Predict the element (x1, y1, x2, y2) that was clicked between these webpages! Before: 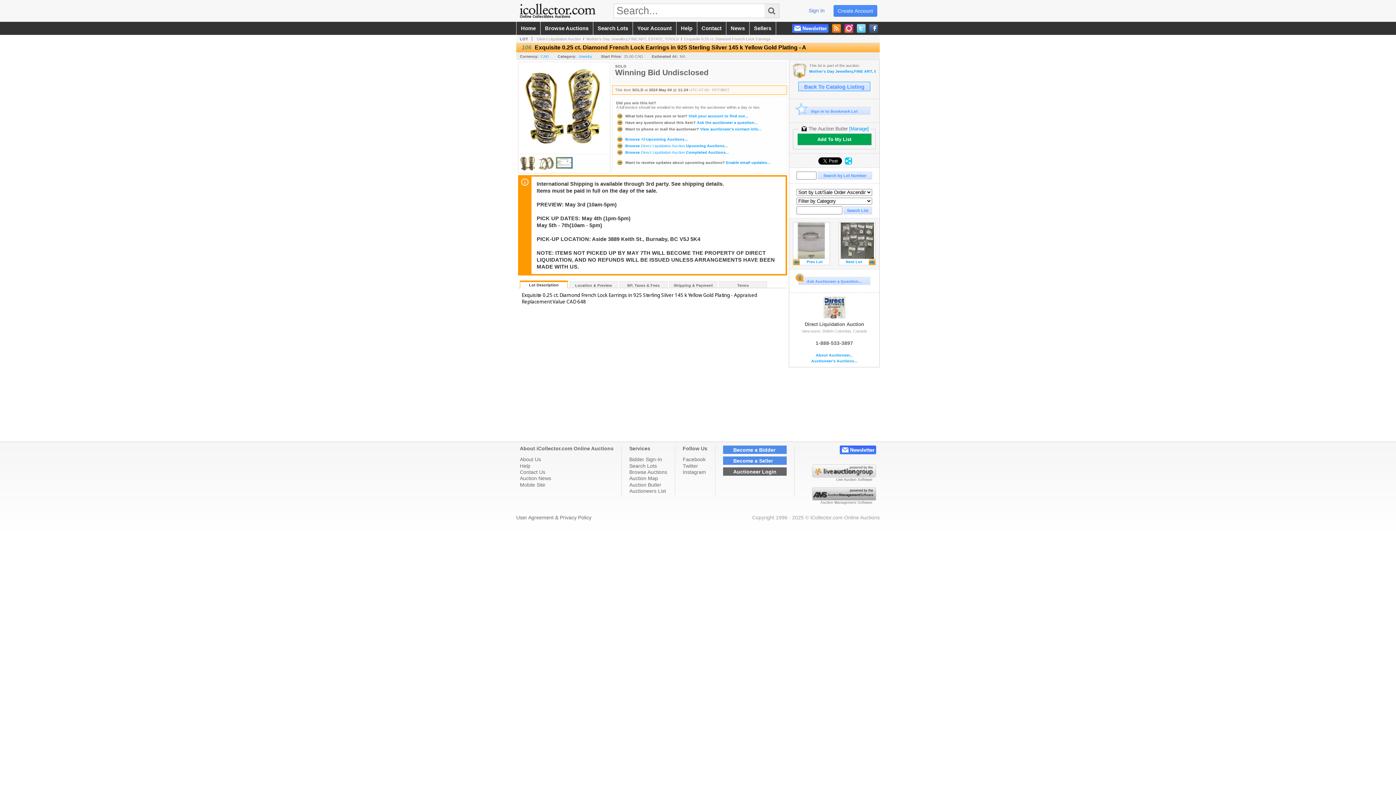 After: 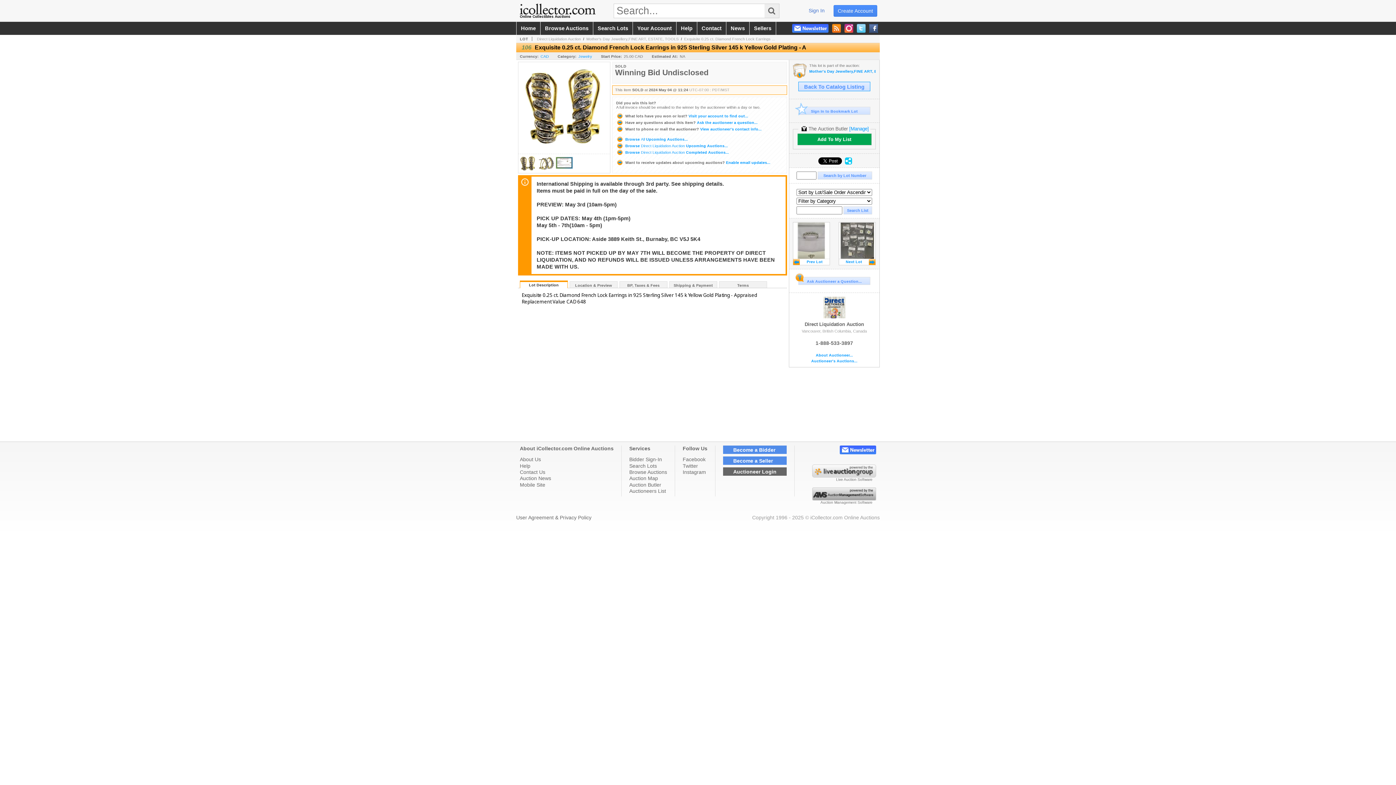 Action: bbox: (869, 24, 878, 32)